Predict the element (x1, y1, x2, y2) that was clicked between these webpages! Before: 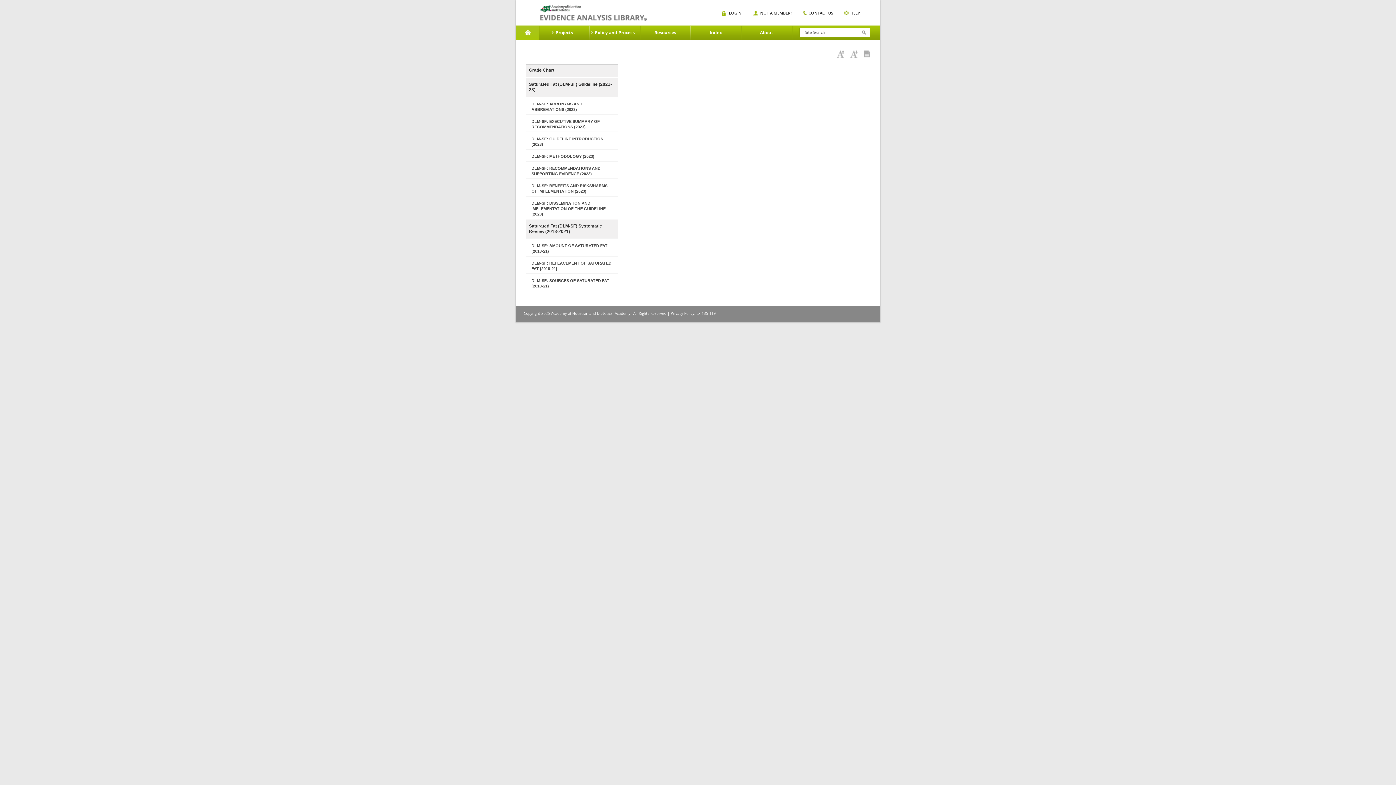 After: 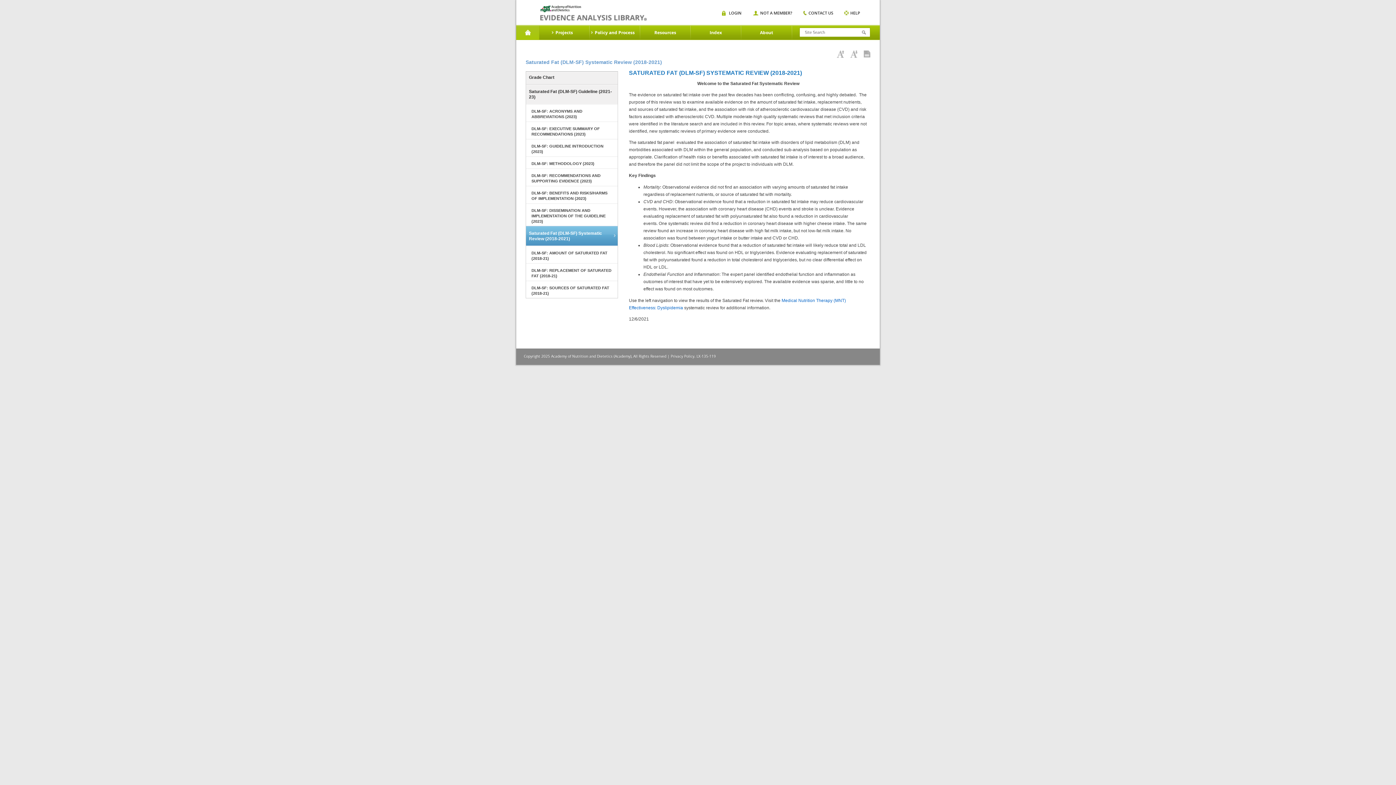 Action: label: Saturated Fat (DLM-SF) Systematic Review (2018-2021) bbox: (526, 218, 617, 238)